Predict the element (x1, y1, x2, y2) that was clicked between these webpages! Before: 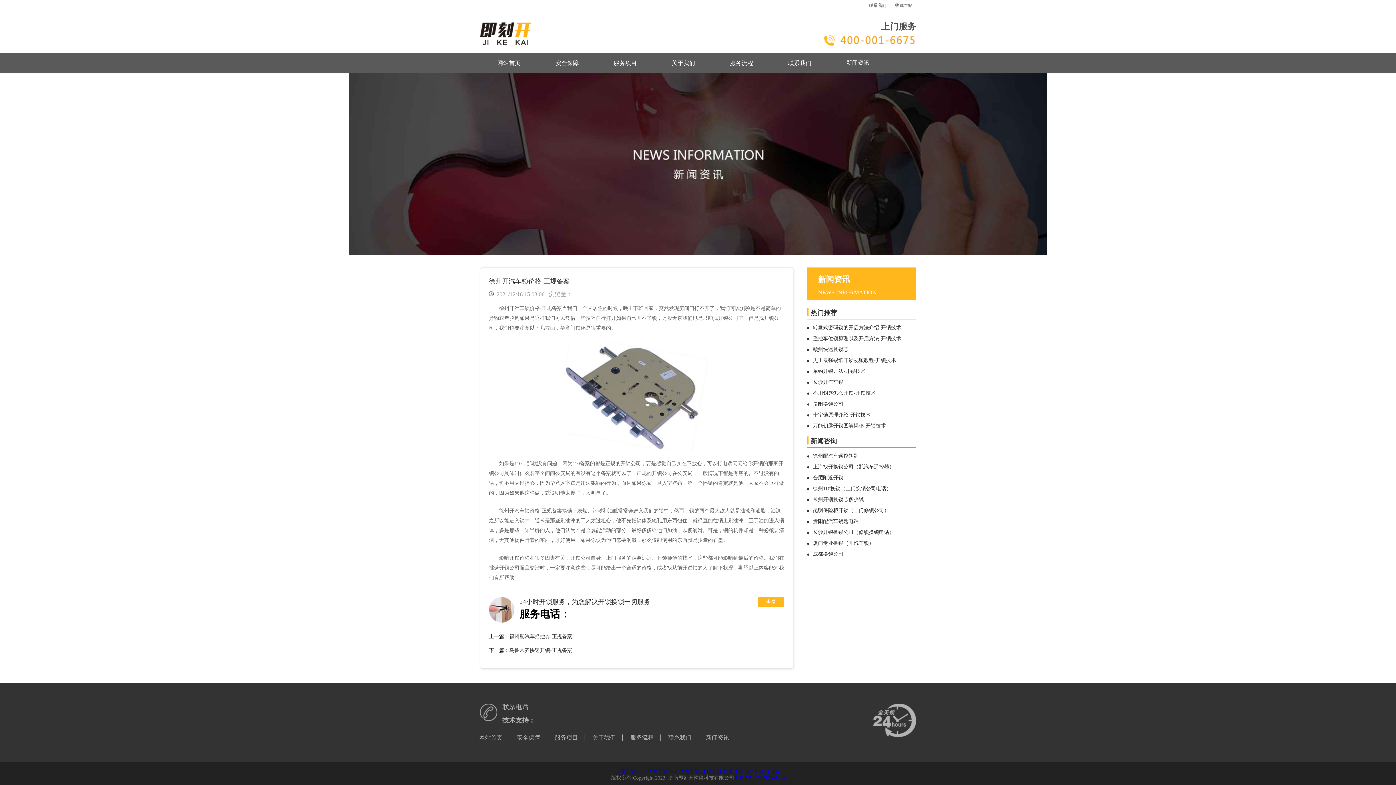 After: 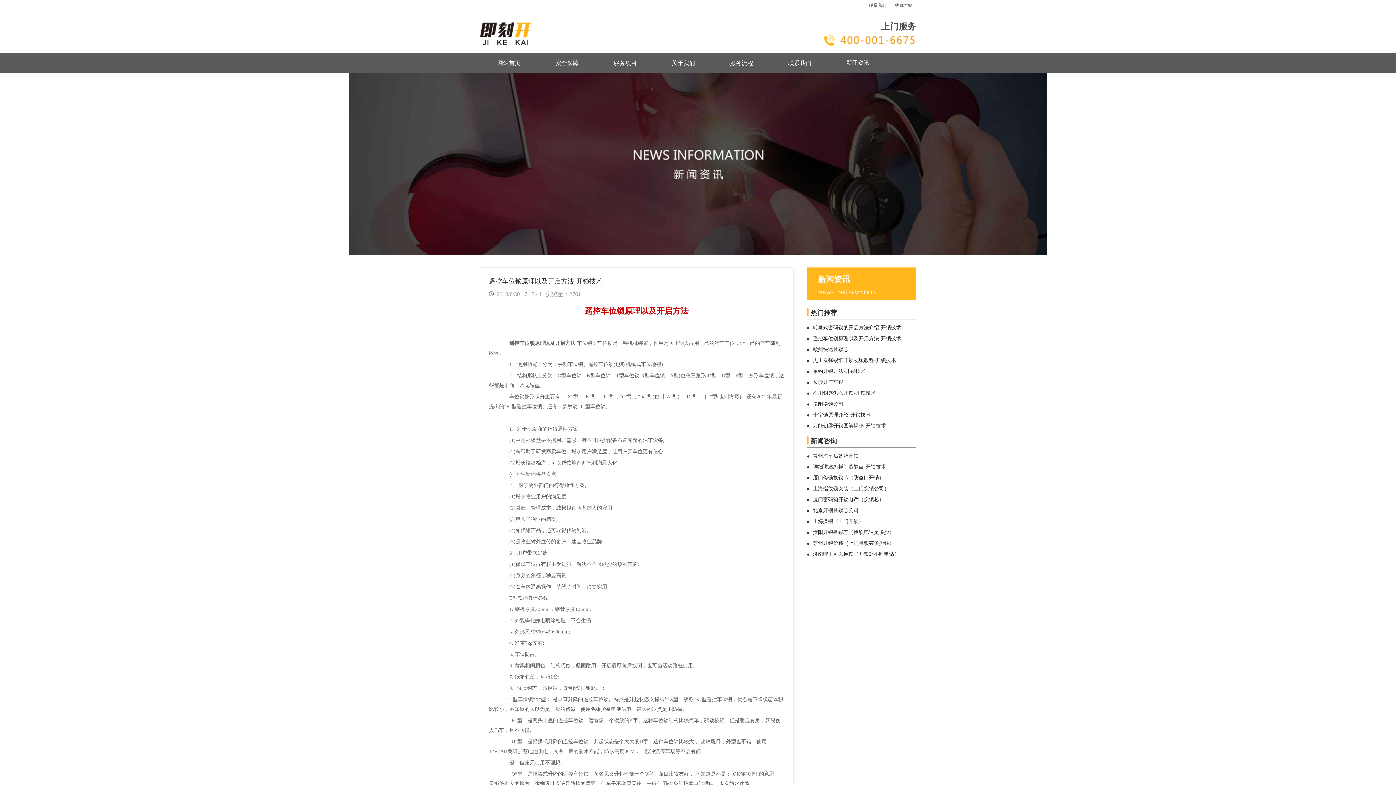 Action: bbox: (813, 336, 901, 341) label: 遥控车位锁原理以及开启方法-开锁技术